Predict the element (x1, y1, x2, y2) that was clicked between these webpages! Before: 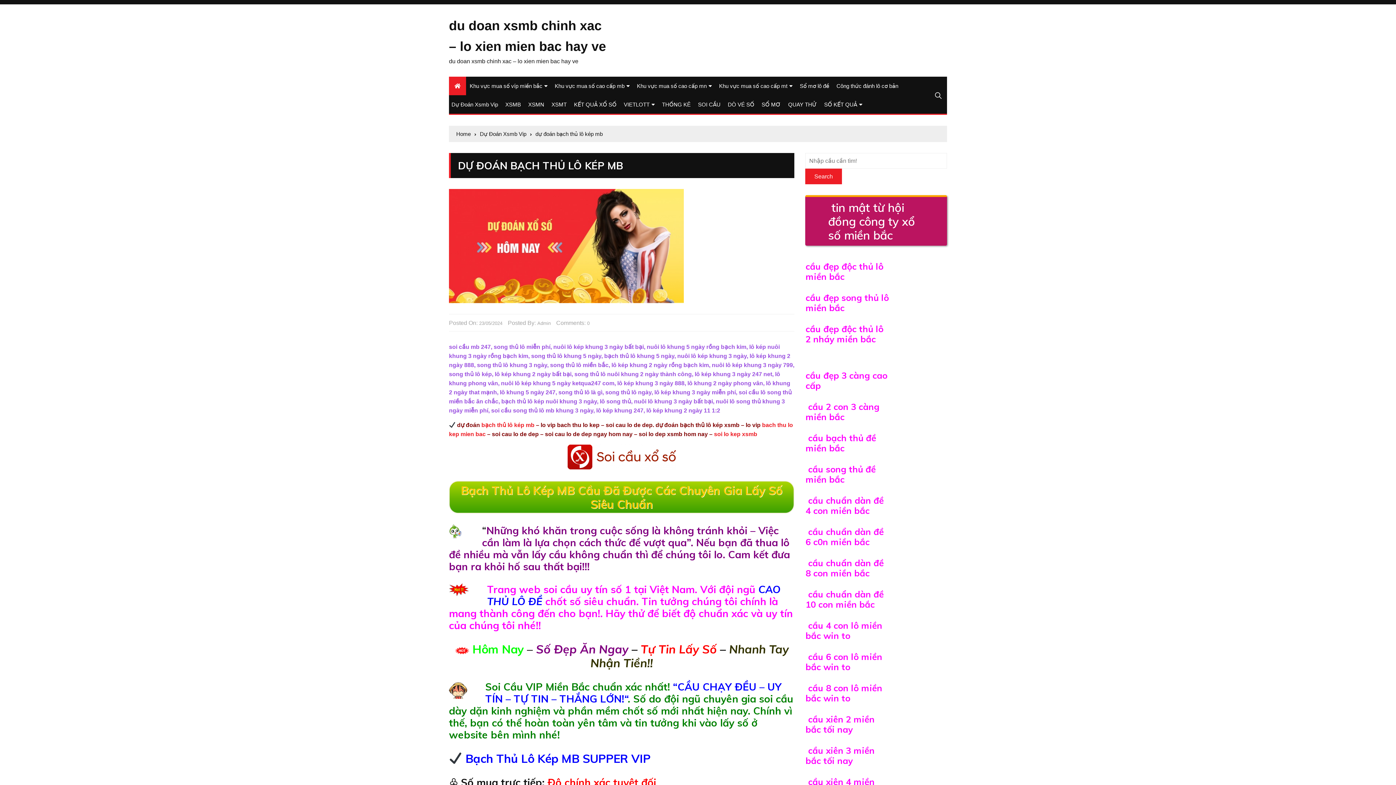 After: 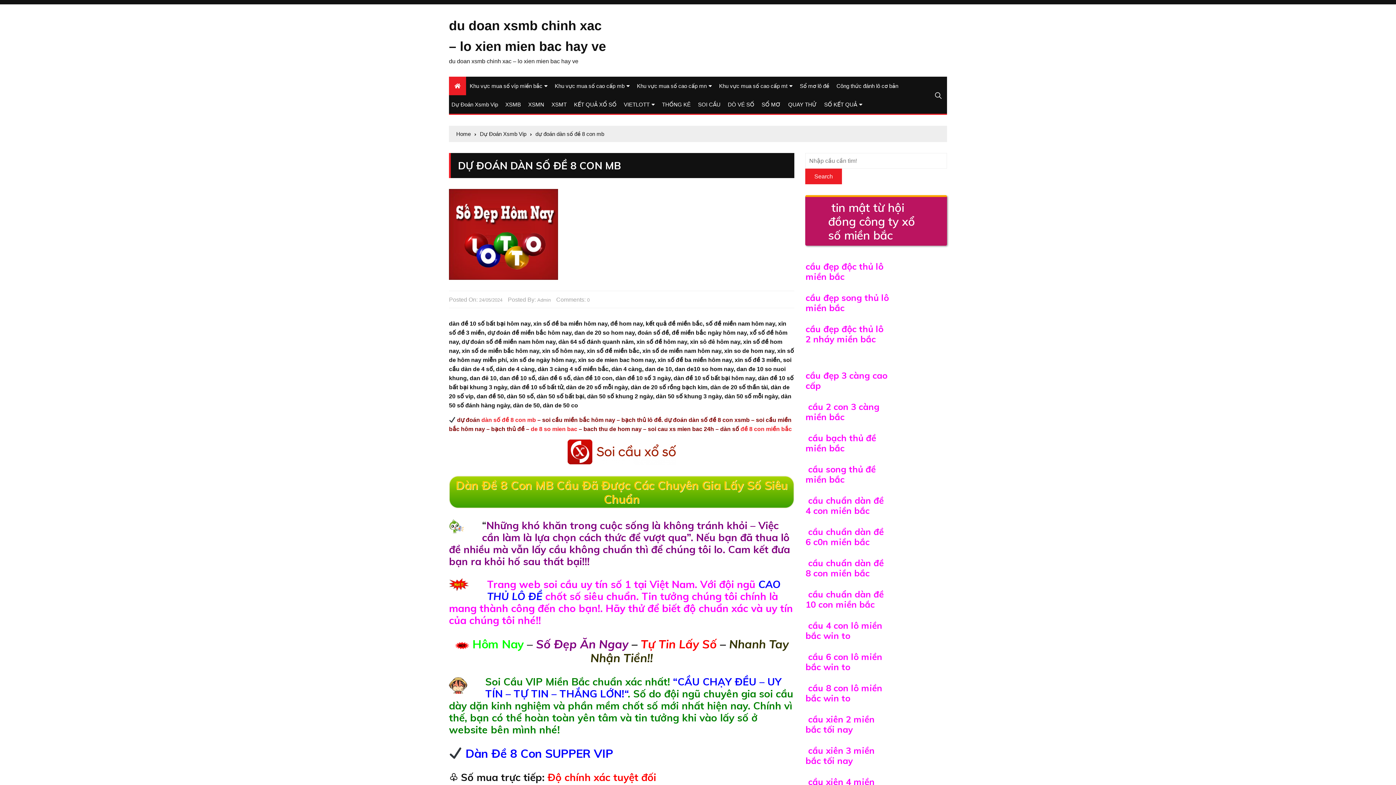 Action: bbox: (805, 557, 884, 578) label: cầu chuẩn dàn đề 8 con miền bắc